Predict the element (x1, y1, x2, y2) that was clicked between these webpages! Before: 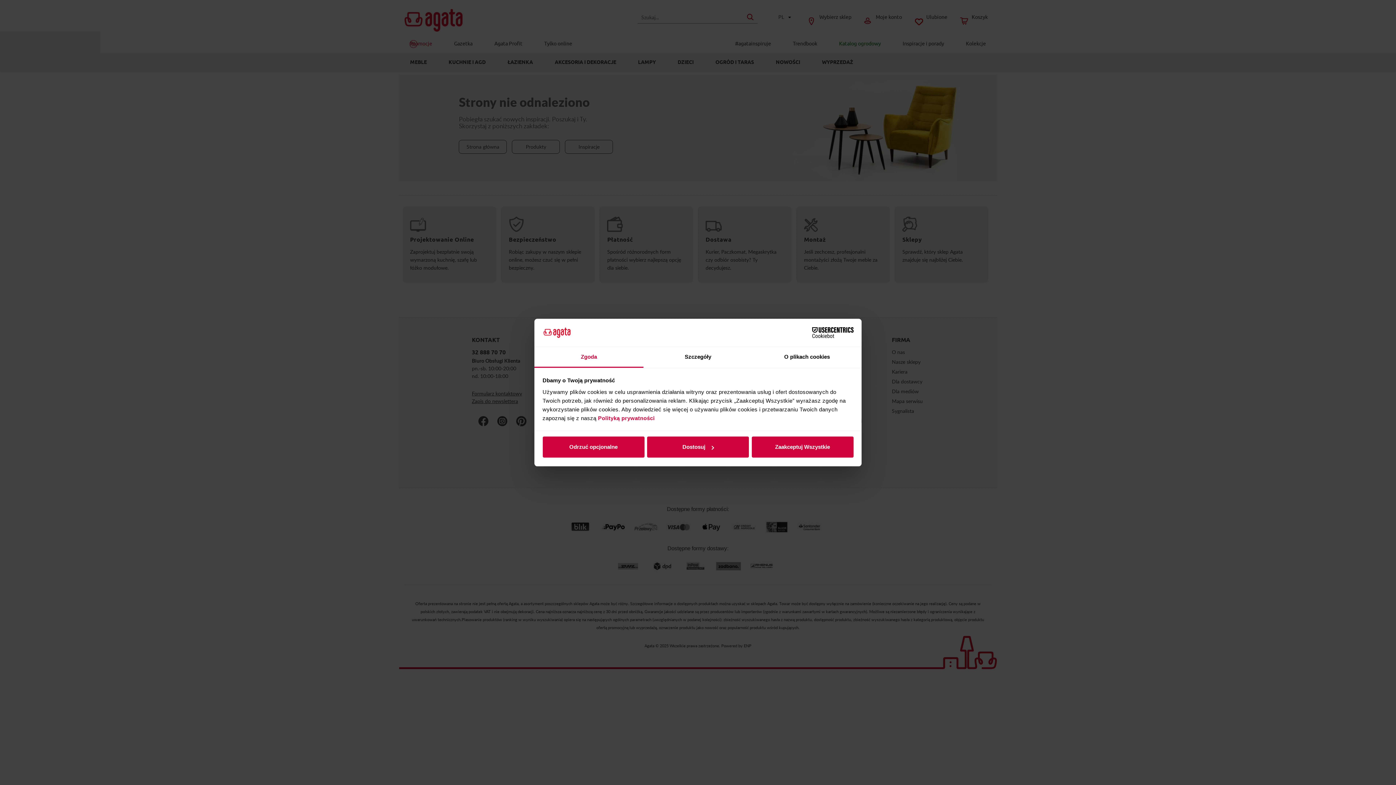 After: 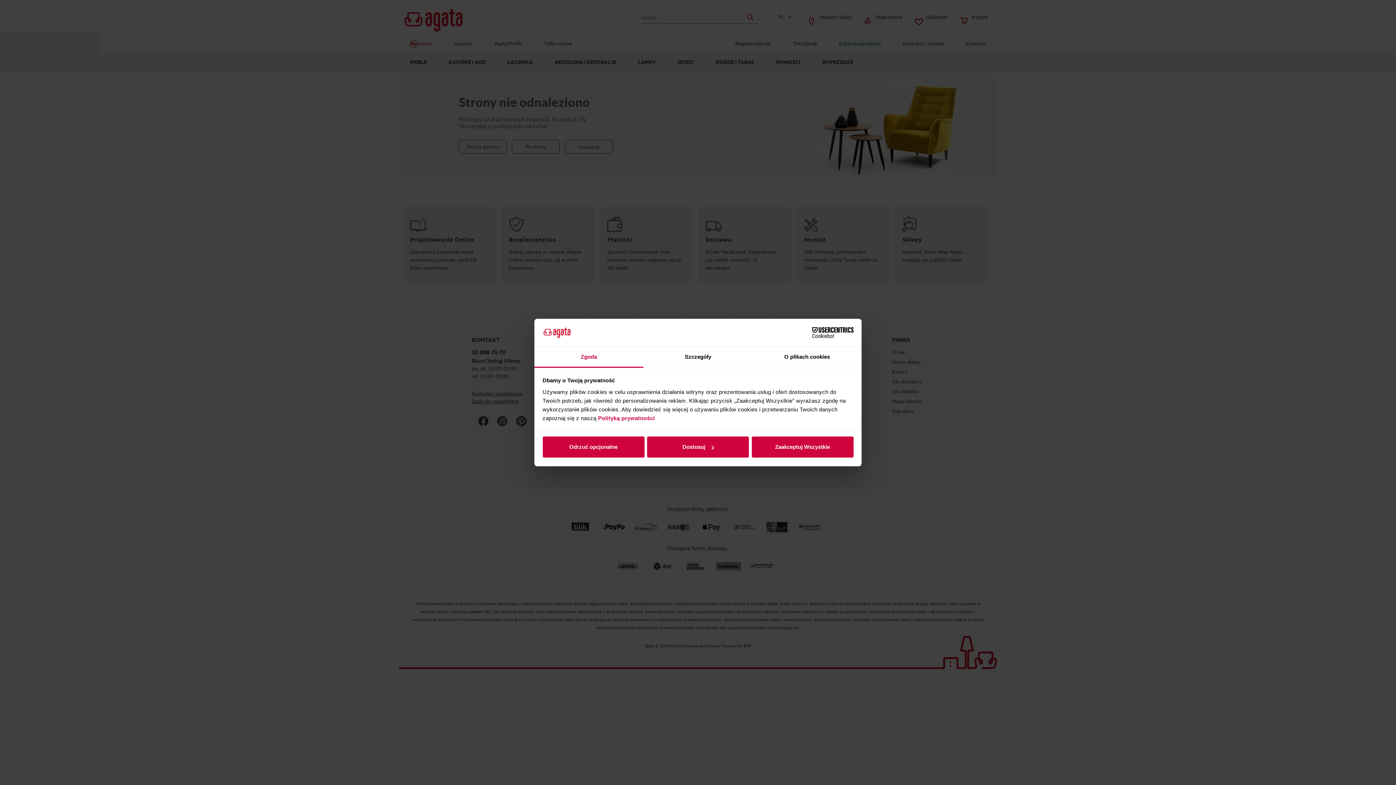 Action: bbox: (534, 347, 643, 367) label: Zgoda